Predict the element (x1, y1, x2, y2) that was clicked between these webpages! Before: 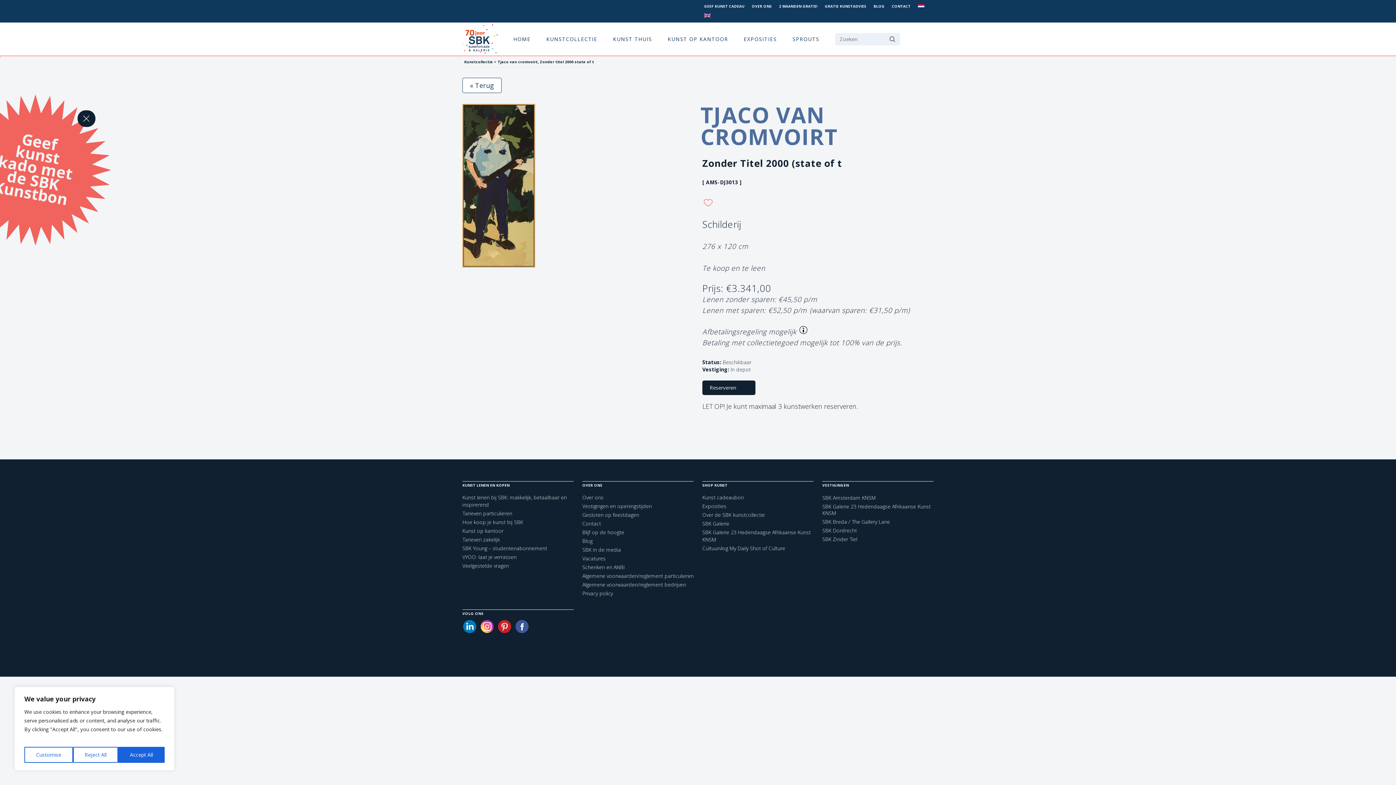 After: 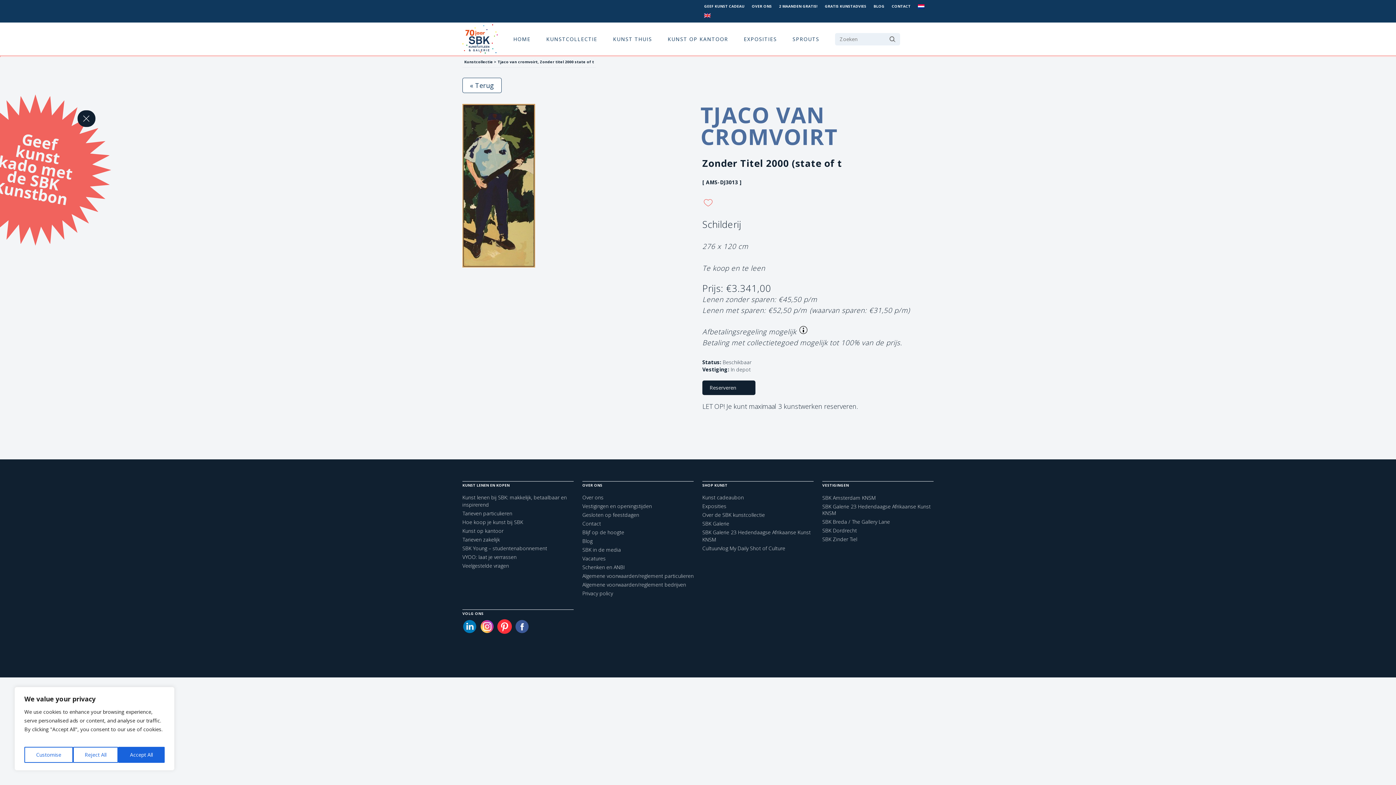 Action: bbox: (498, 620, 511, 633)